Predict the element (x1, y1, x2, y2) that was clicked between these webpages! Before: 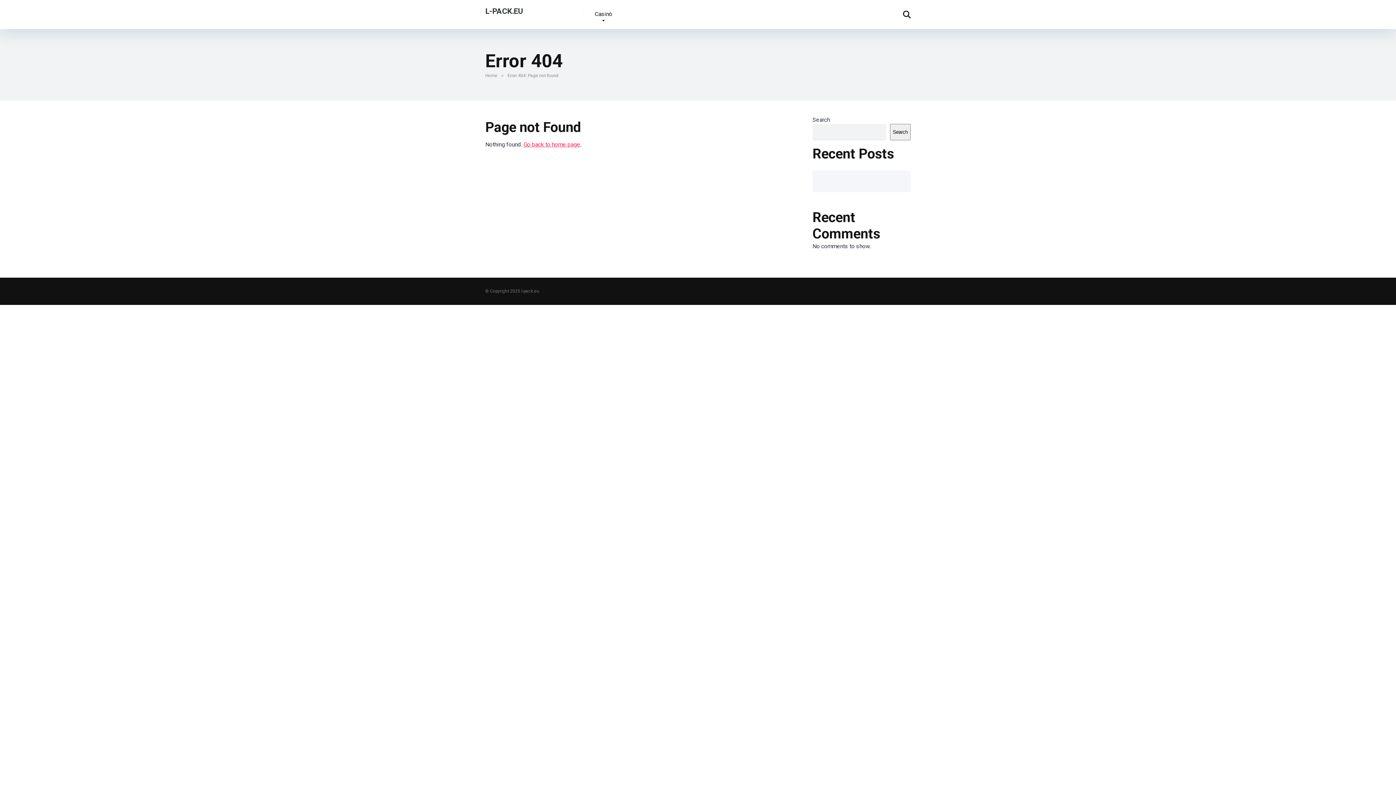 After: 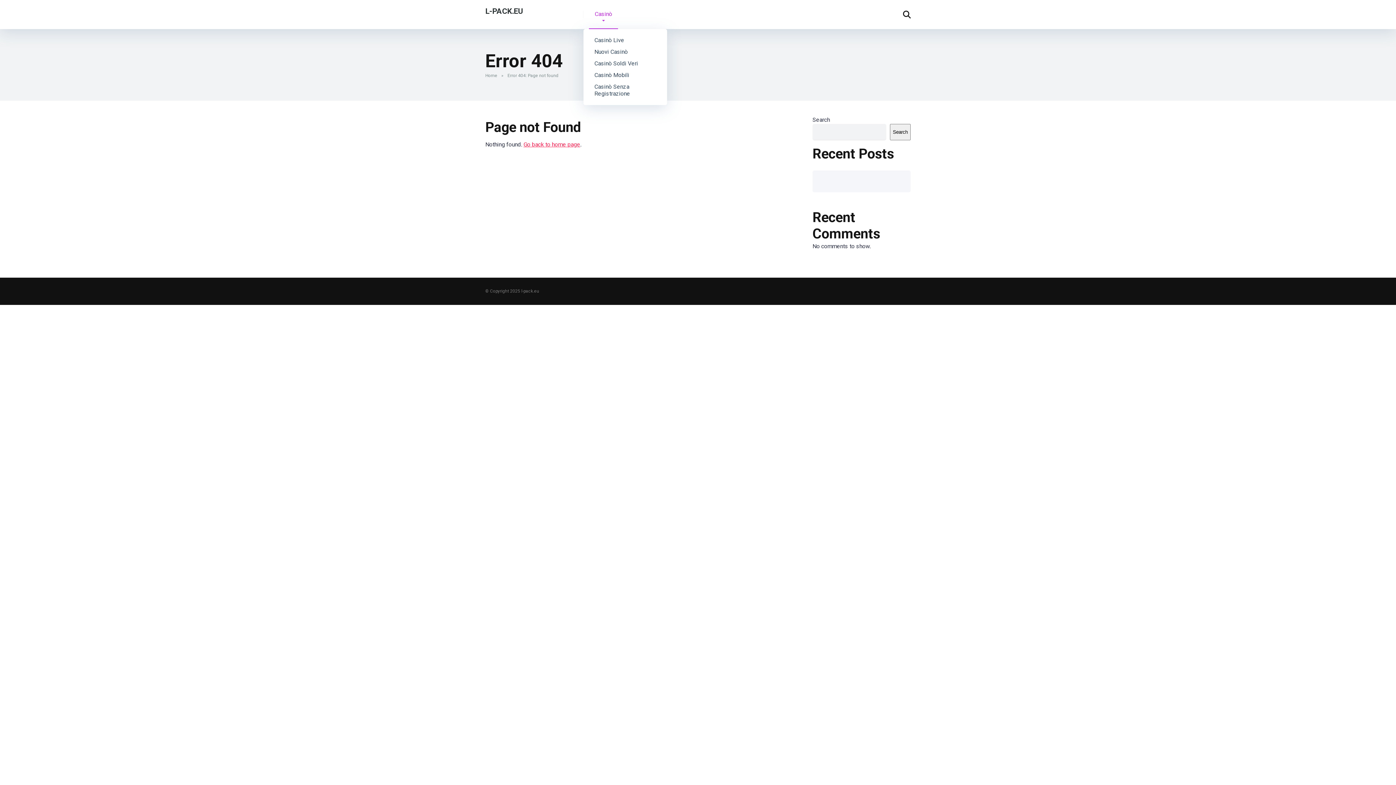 Action: label: Casinò bbox: (589, 0, 618, 29)